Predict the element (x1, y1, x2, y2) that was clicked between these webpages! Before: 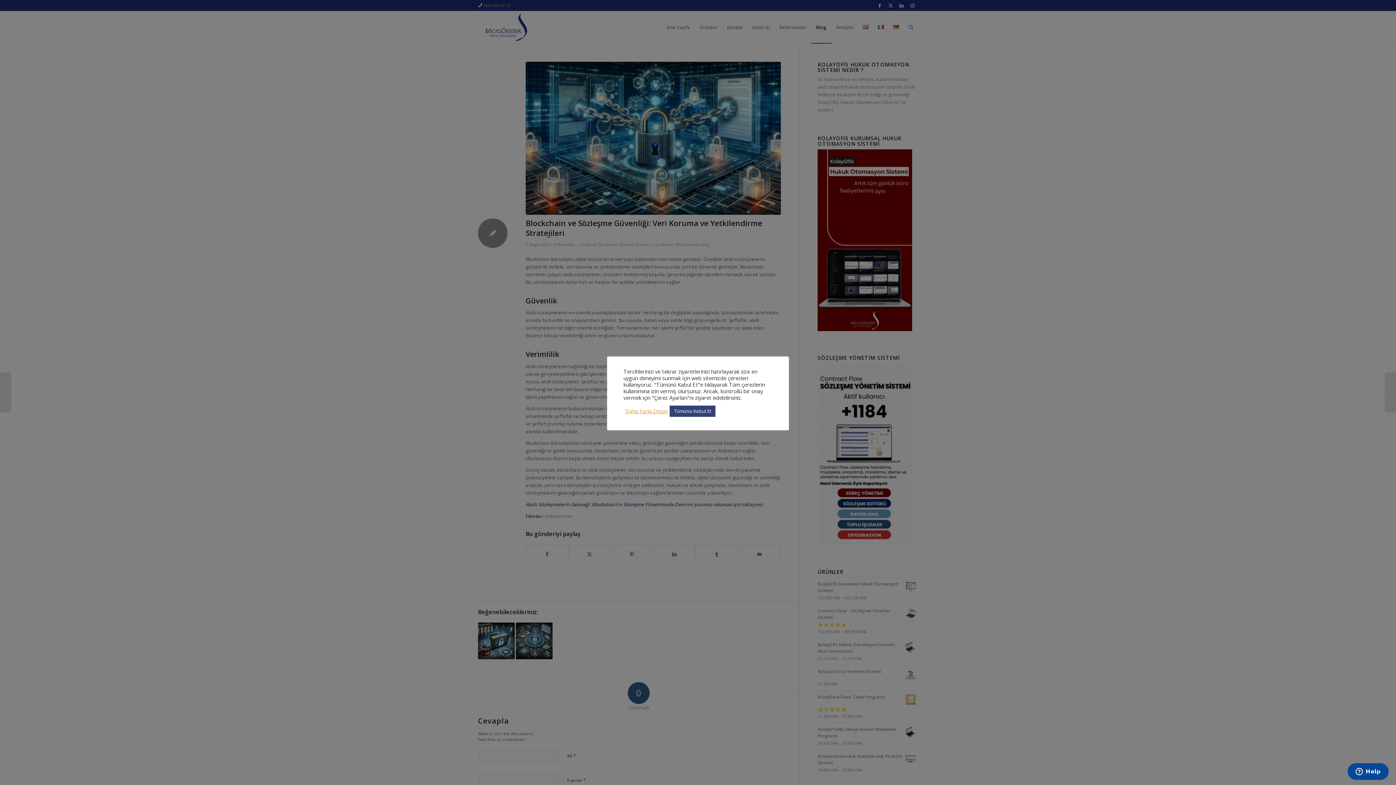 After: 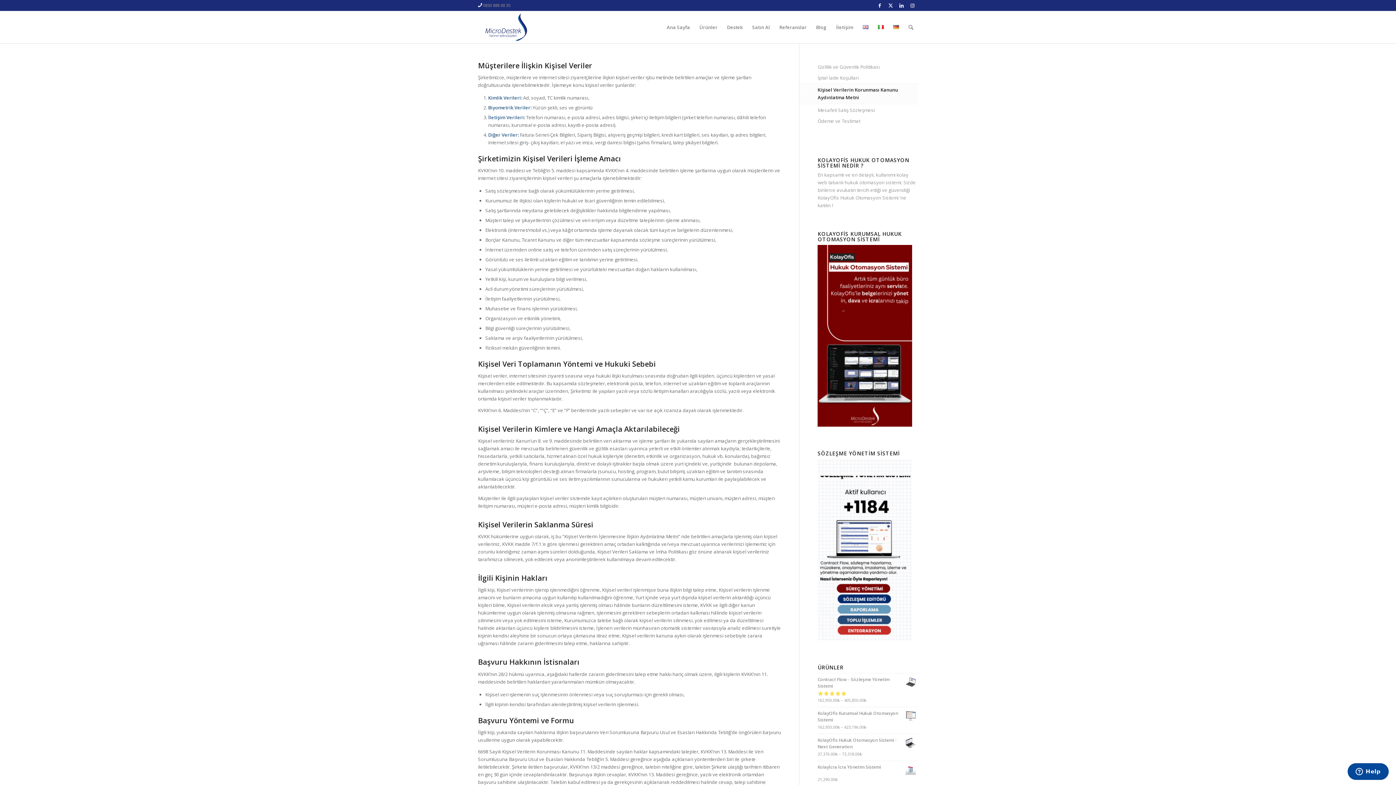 Action: label: Daha Fazla Detay bbox: (625, 408, 668, 414)